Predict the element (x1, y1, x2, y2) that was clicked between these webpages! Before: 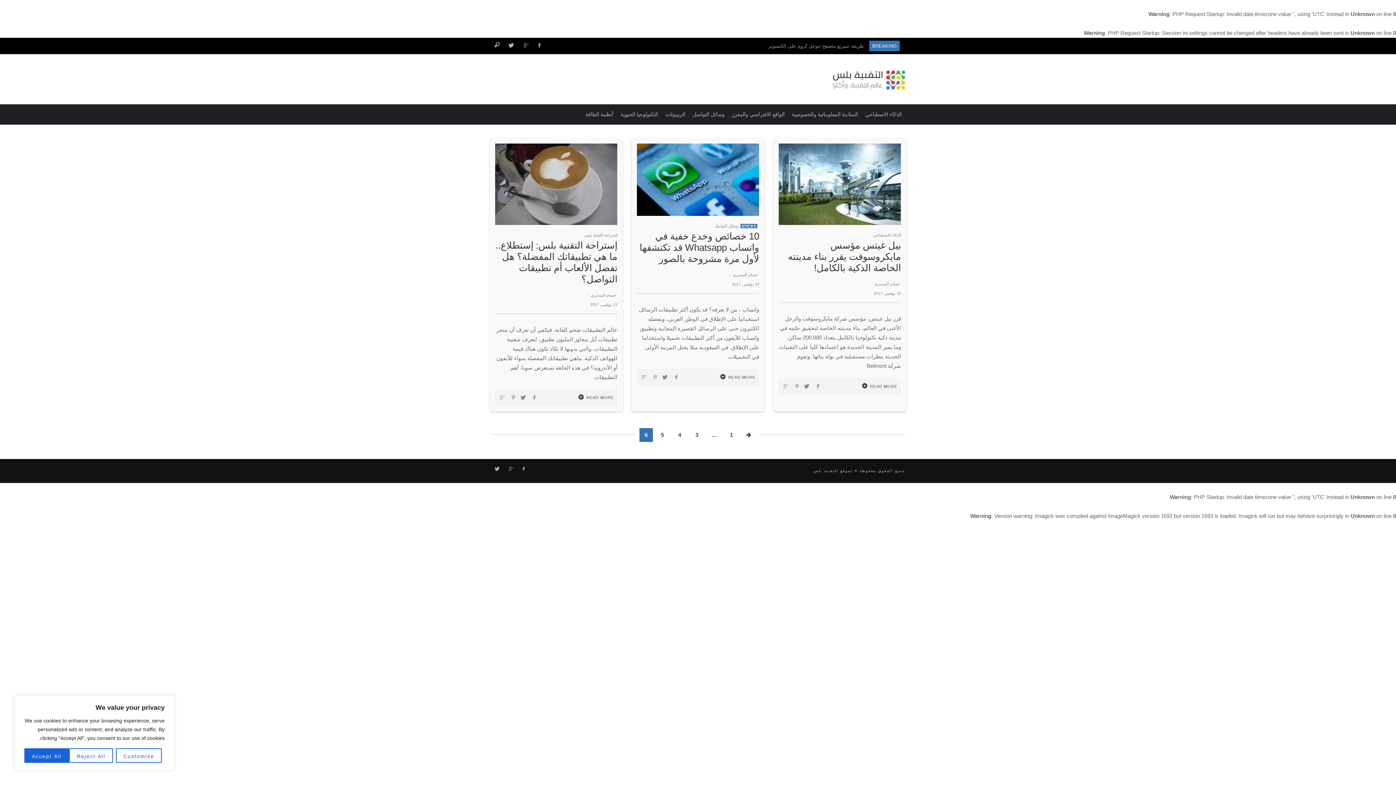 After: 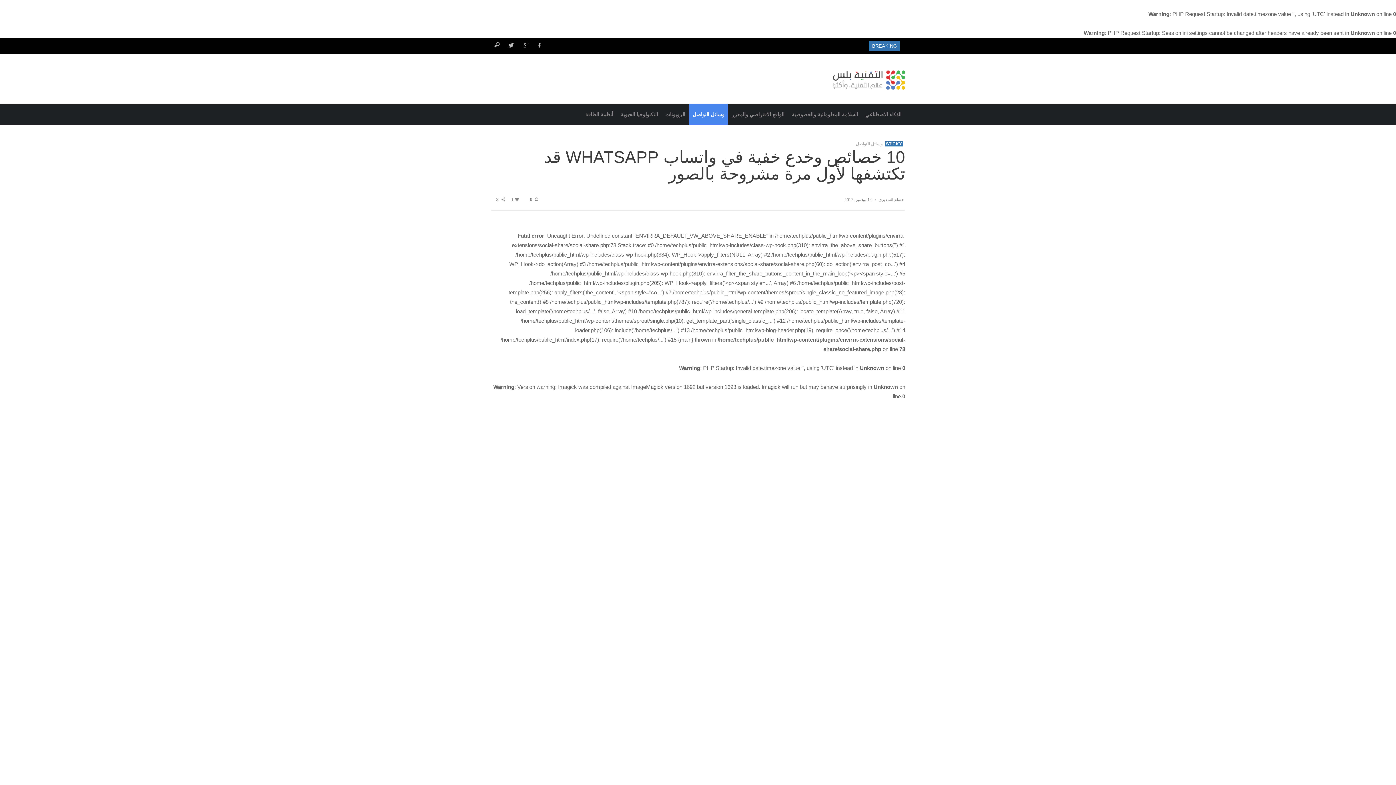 Action: label: READ MORE  bbox: (718, 375, 755, 379)